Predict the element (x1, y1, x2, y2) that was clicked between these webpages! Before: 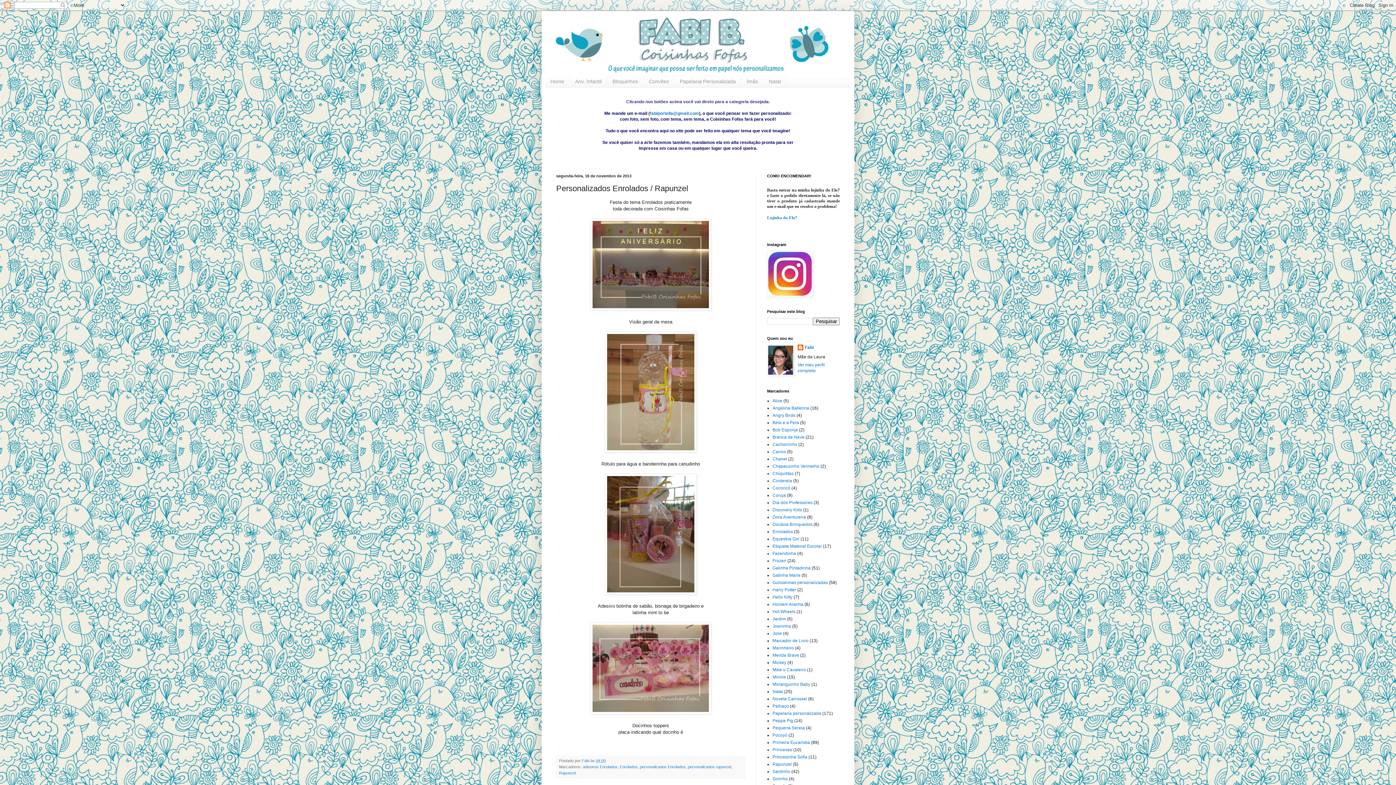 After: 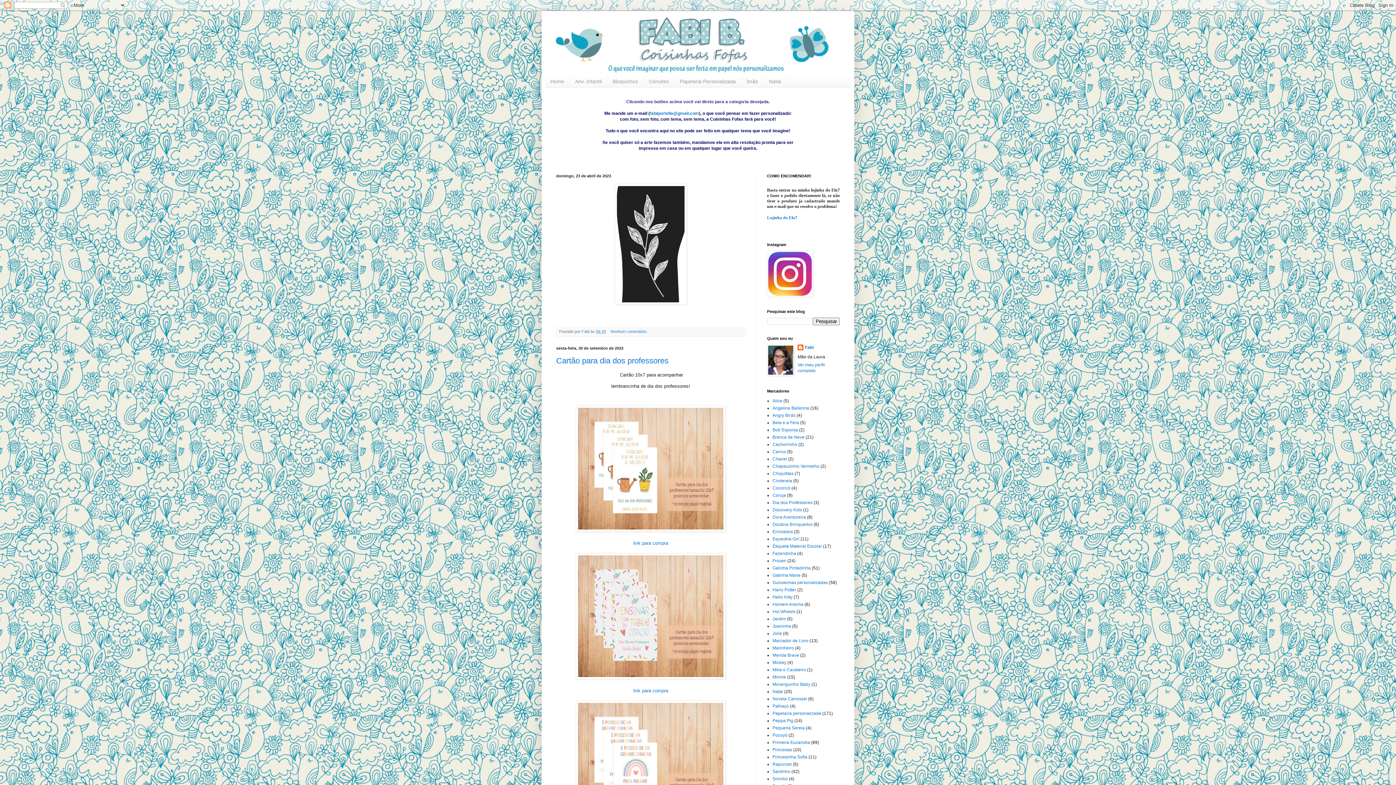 Action: bbox: (545, 14, 850, 75)